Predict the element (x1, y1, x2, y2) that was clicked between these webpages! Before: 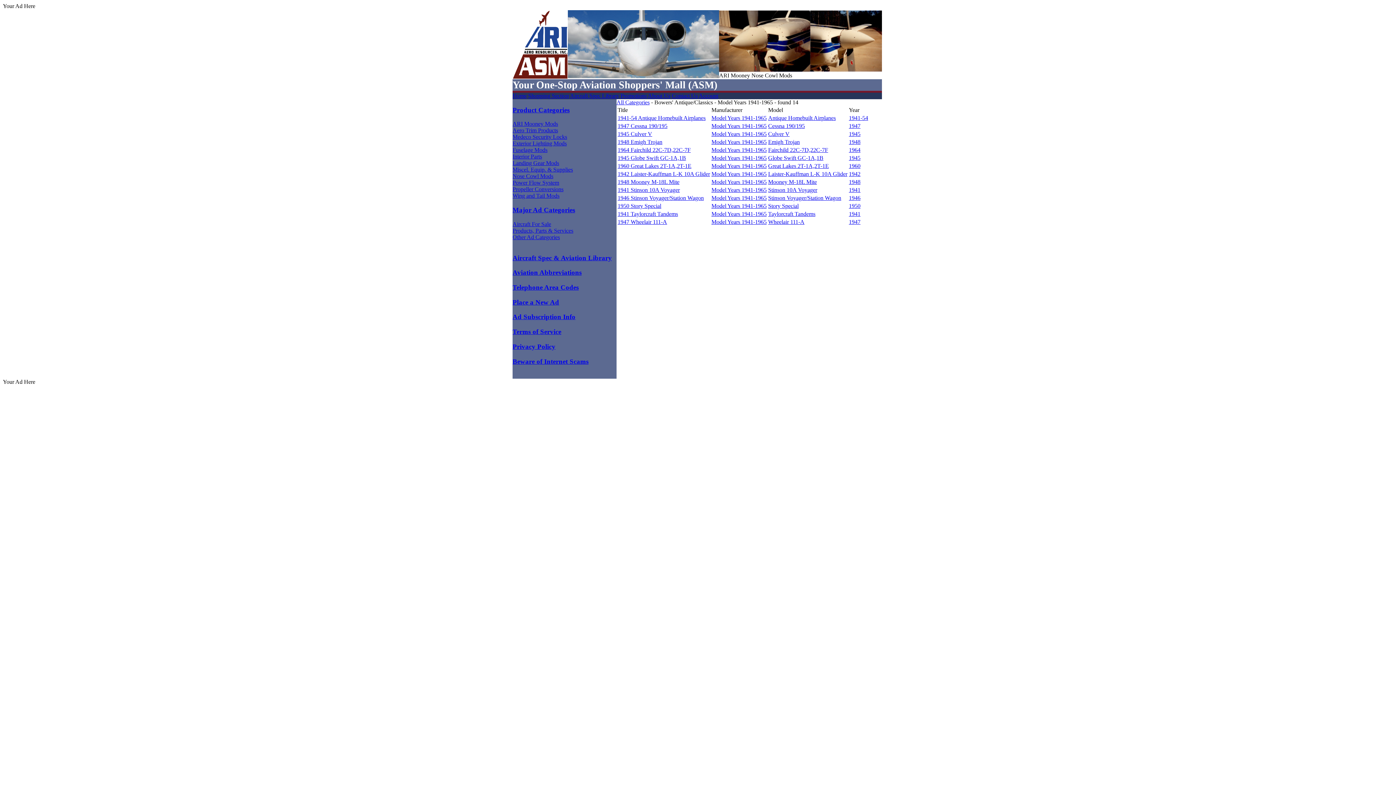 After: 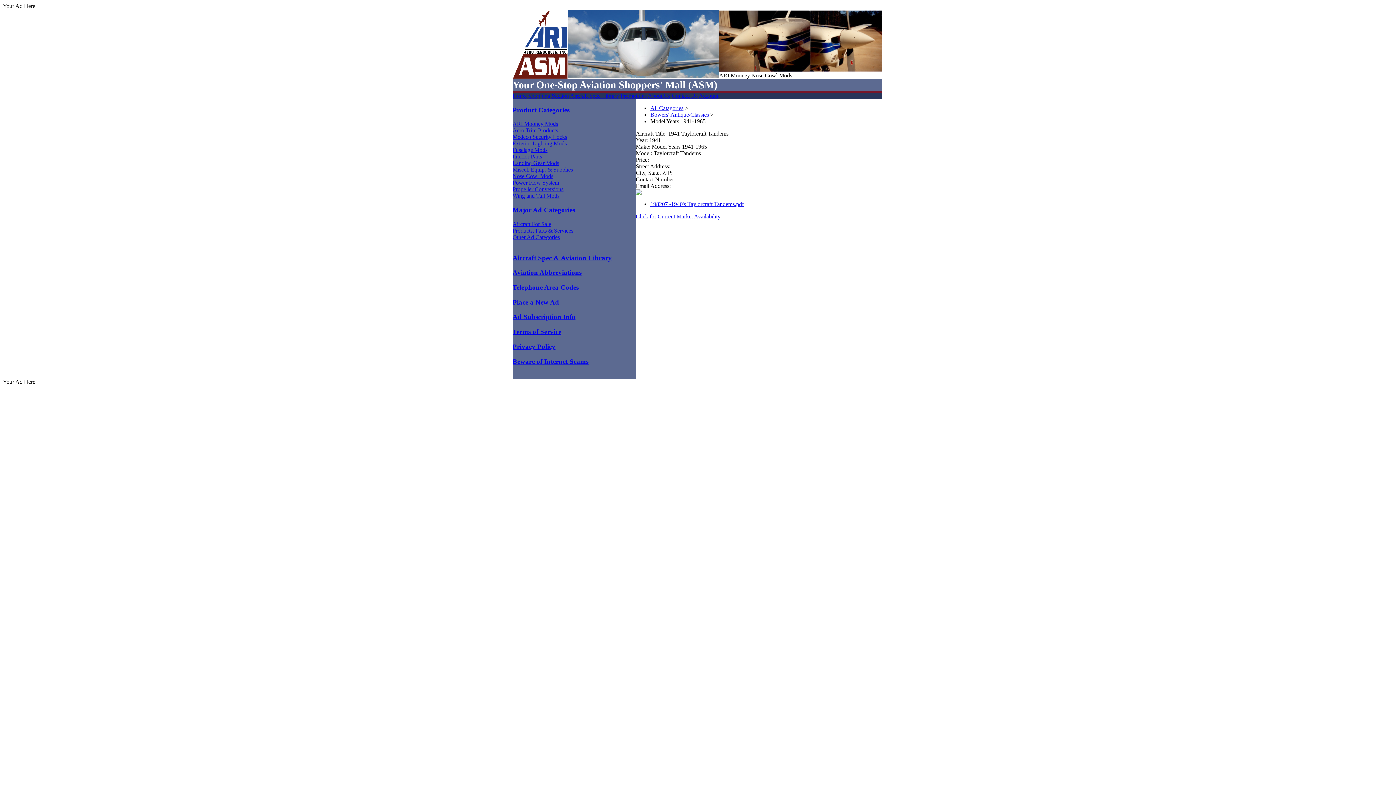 Action: label: 1941 bbox: (849, 210, 860, 217)